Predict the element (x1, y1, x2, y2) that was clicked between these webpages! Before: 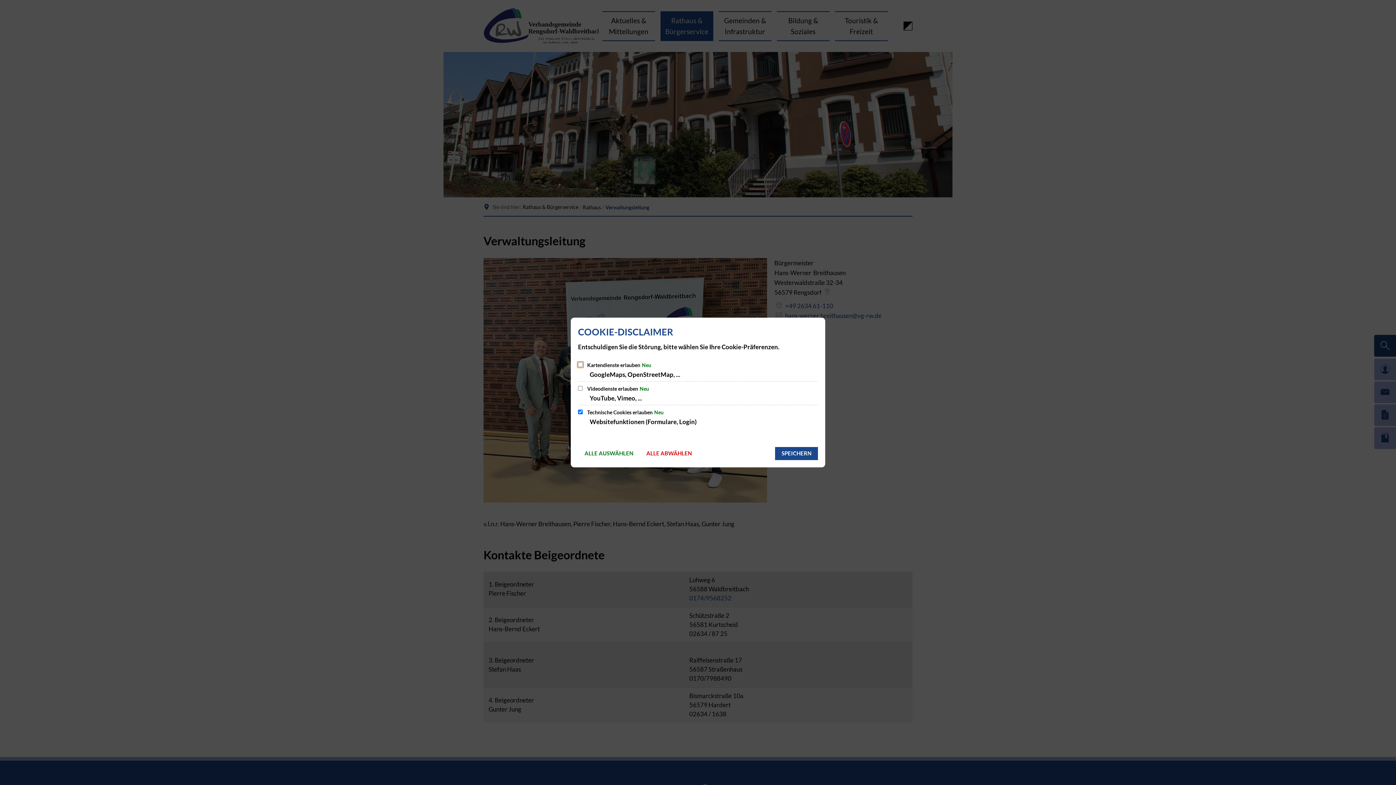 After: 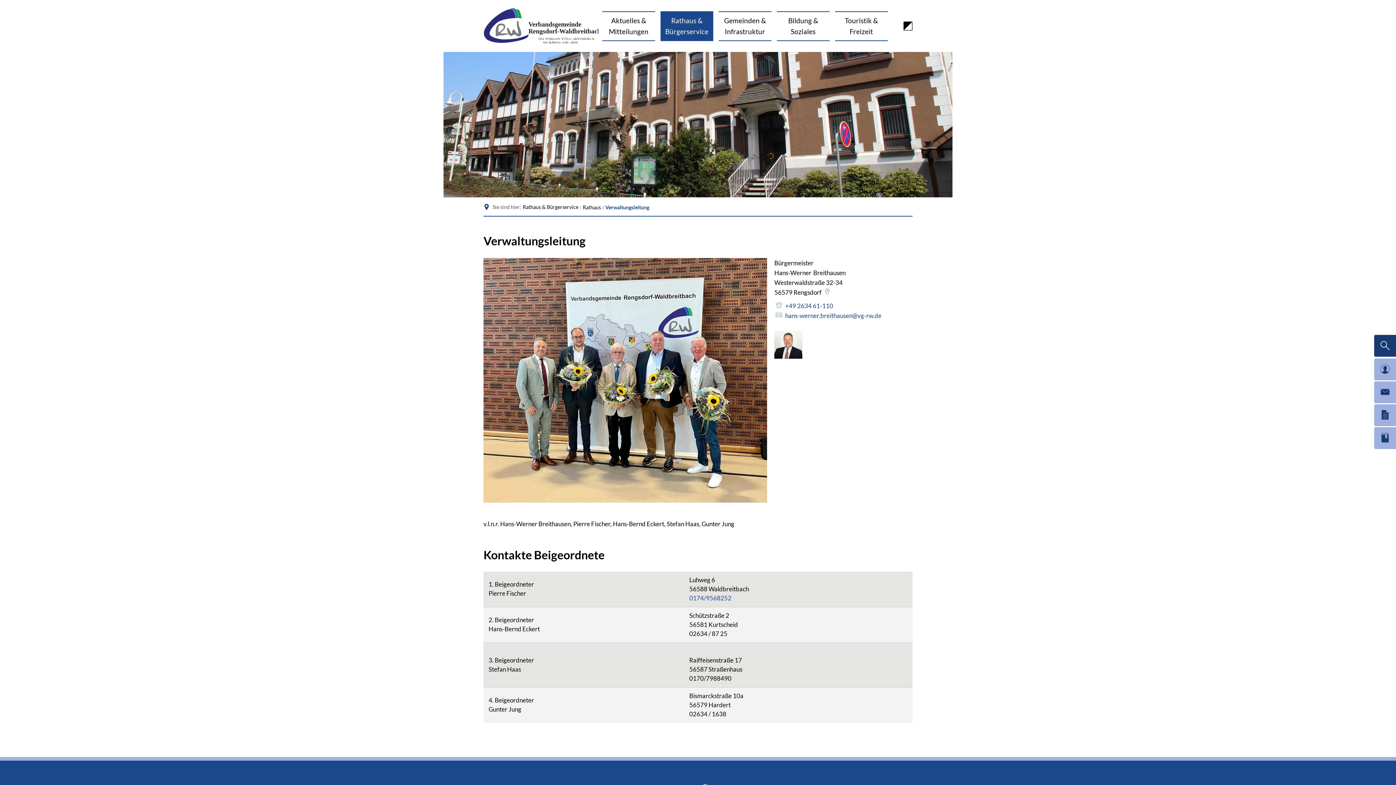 Action: bbox: (775, 447, 818, 460) label: SPEICHERN